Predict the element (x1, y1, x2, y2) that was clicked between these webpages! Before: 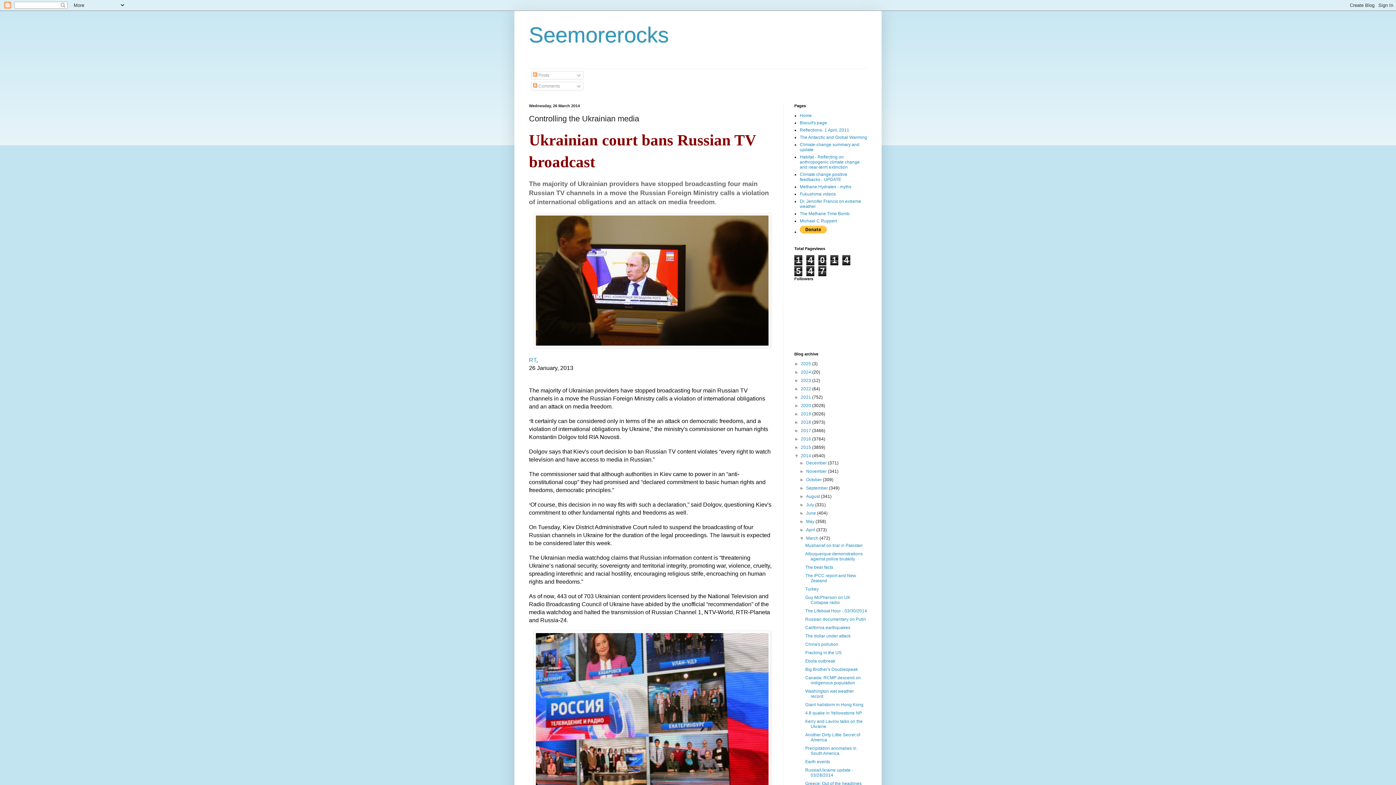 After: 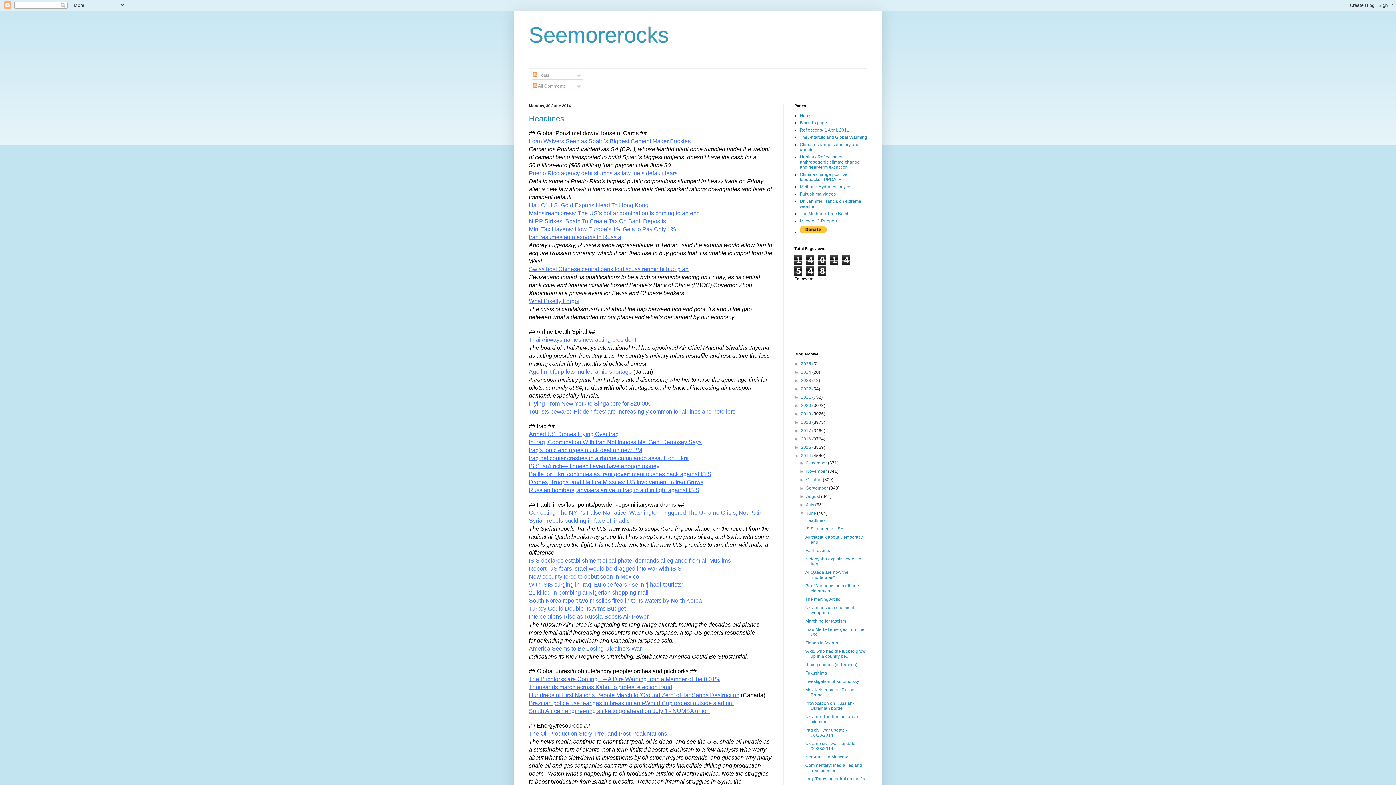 Action: label: June  bbox: (806, 510, 817, 516)